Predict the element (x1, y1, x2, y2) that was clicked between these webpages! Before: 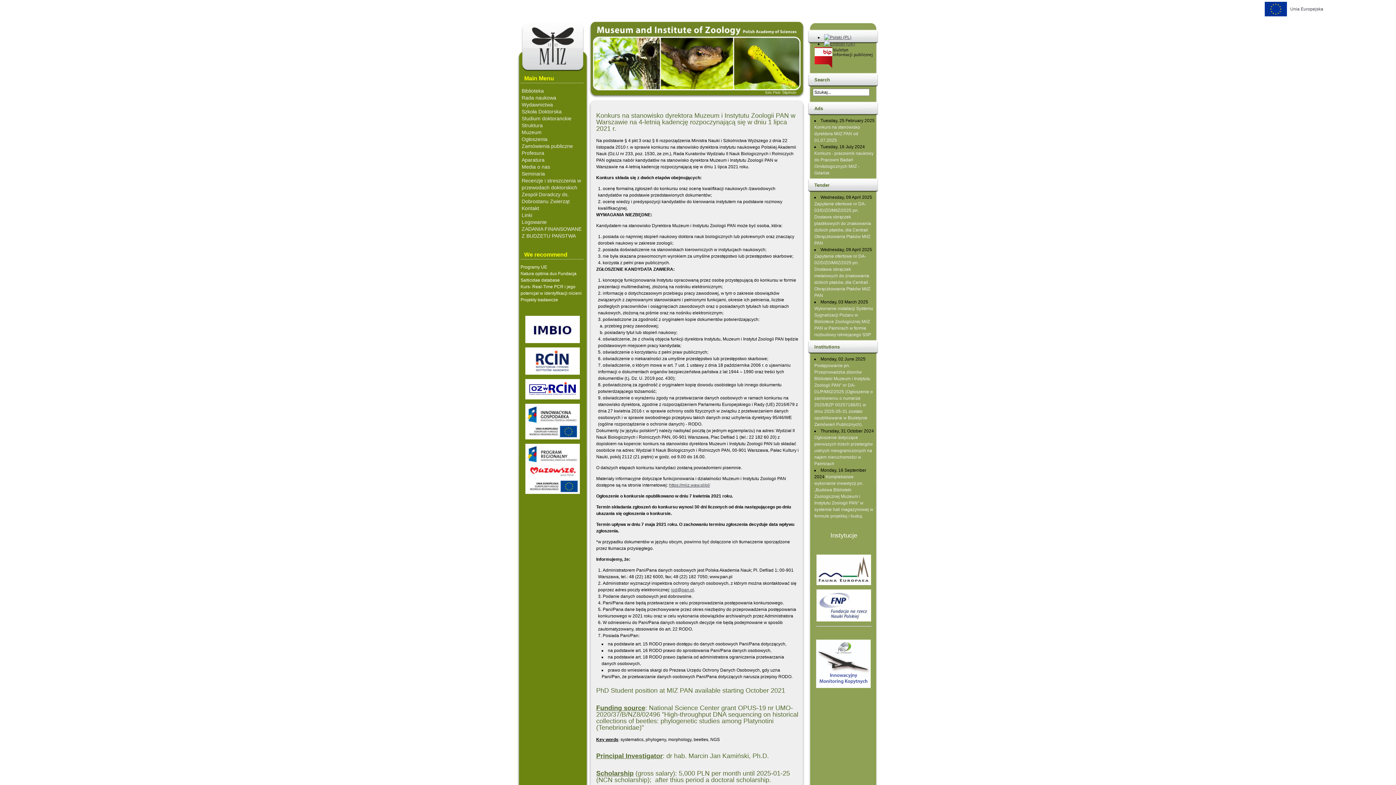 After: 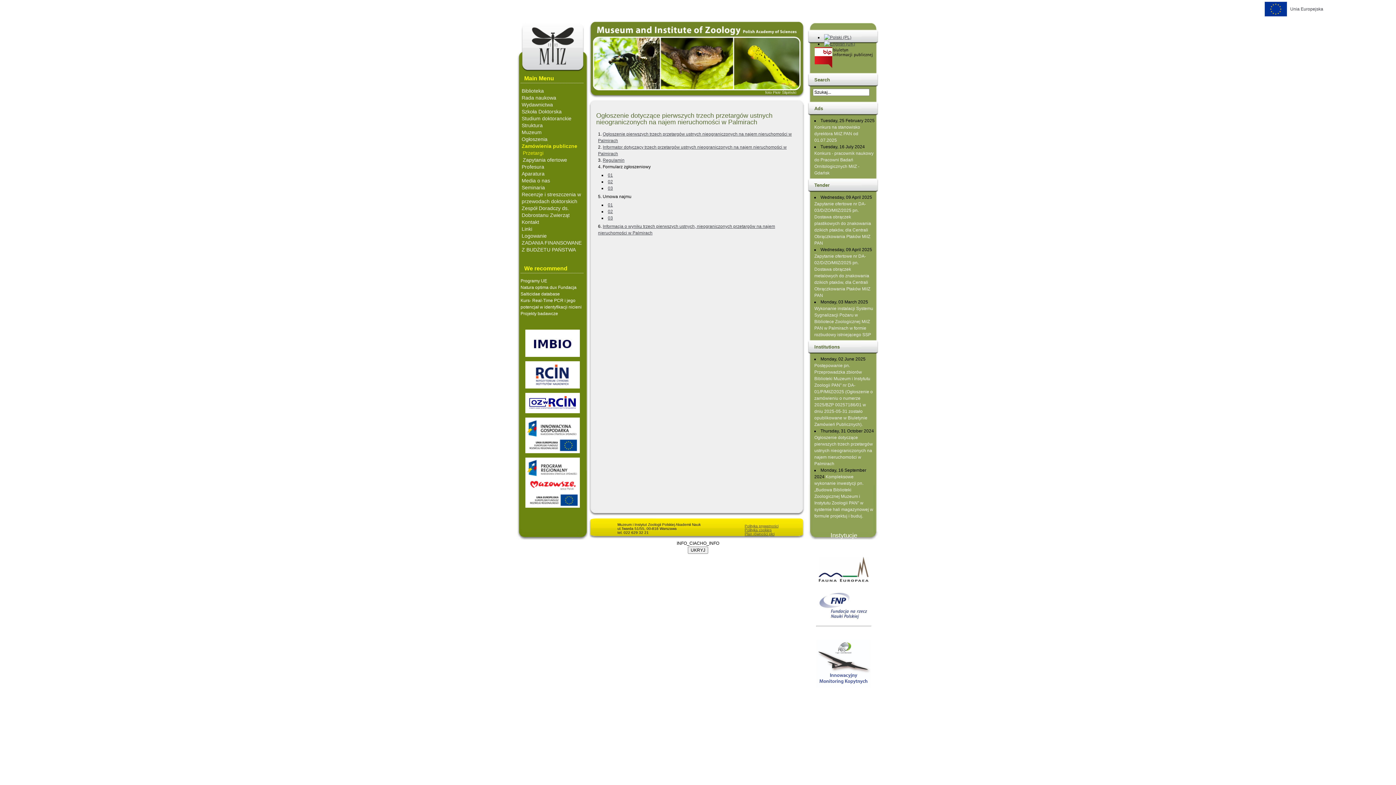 Action: label: Ogłoszenie dotyczące pierwszych trzech przetargów ustnych nieograniczonych na najem nieruchomości w Palmirach bbox: (814, 435, 873, 466)